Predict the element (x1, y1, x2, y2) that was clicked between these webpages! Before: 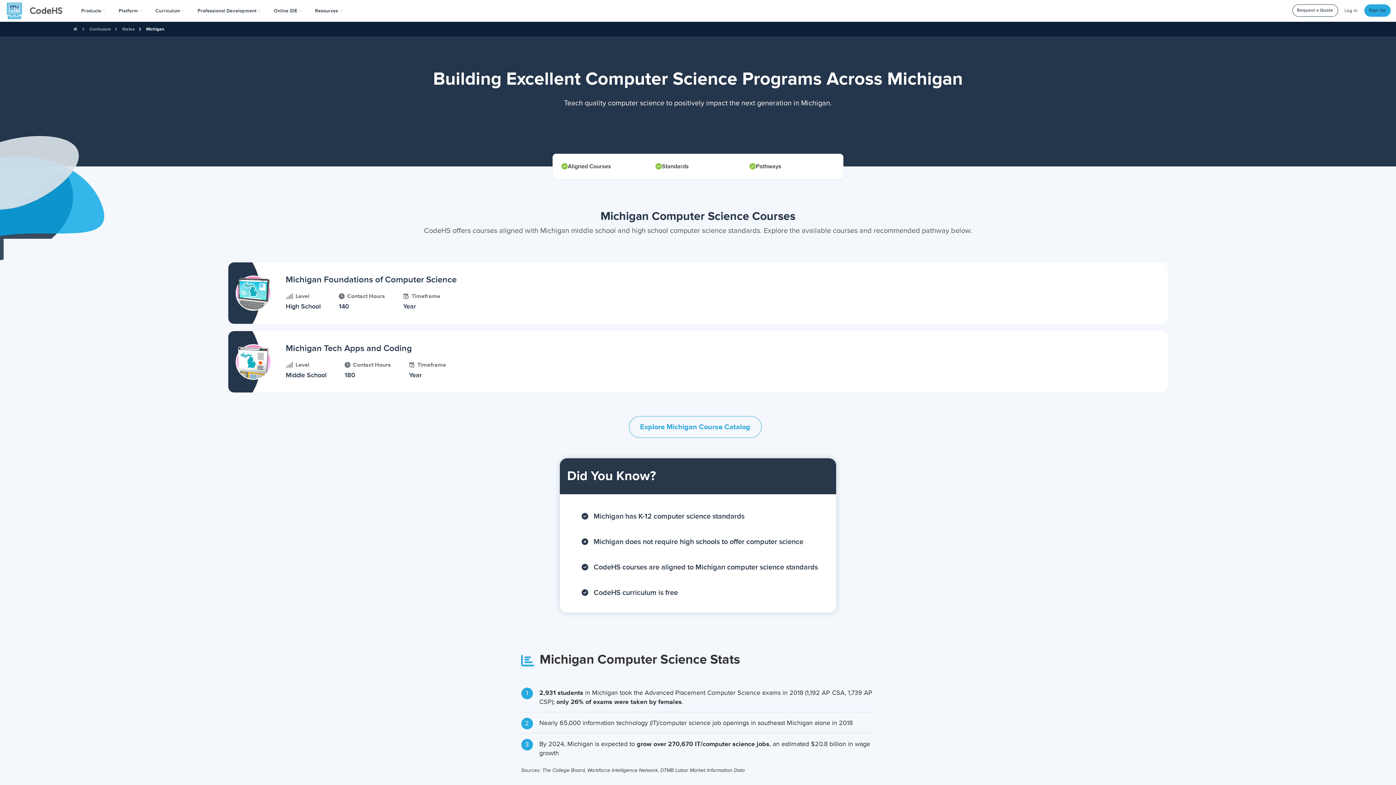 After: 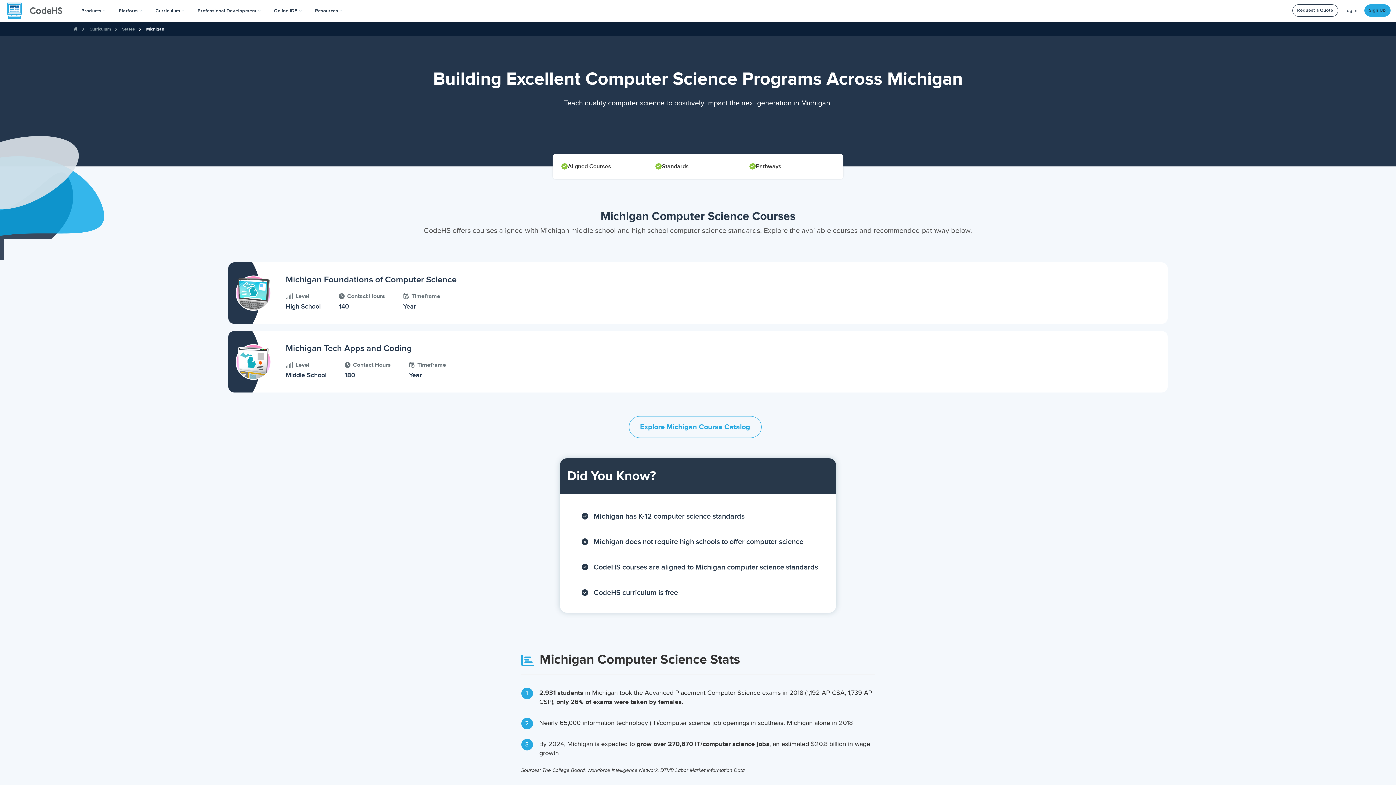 Action: label: Michigan bbox: (146, 26, 164, 31)